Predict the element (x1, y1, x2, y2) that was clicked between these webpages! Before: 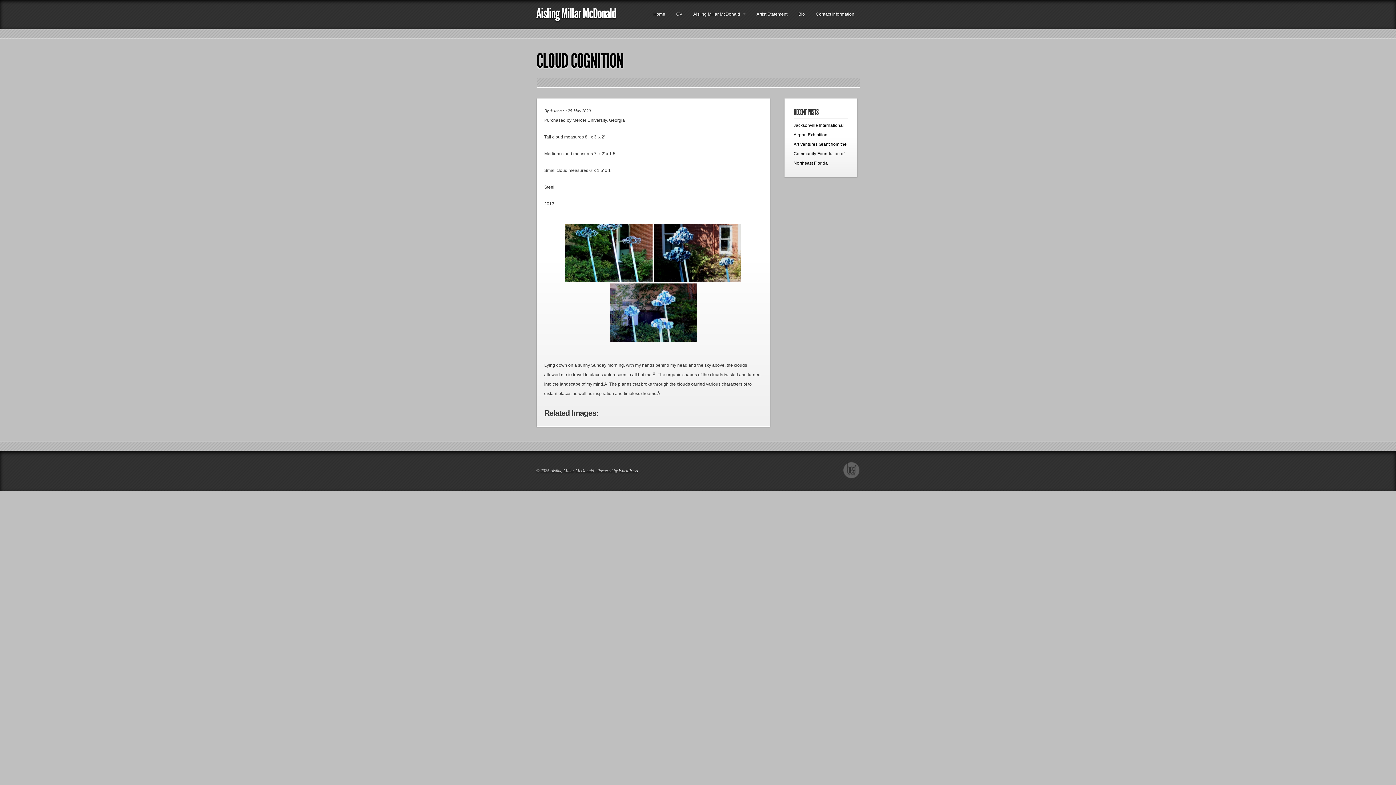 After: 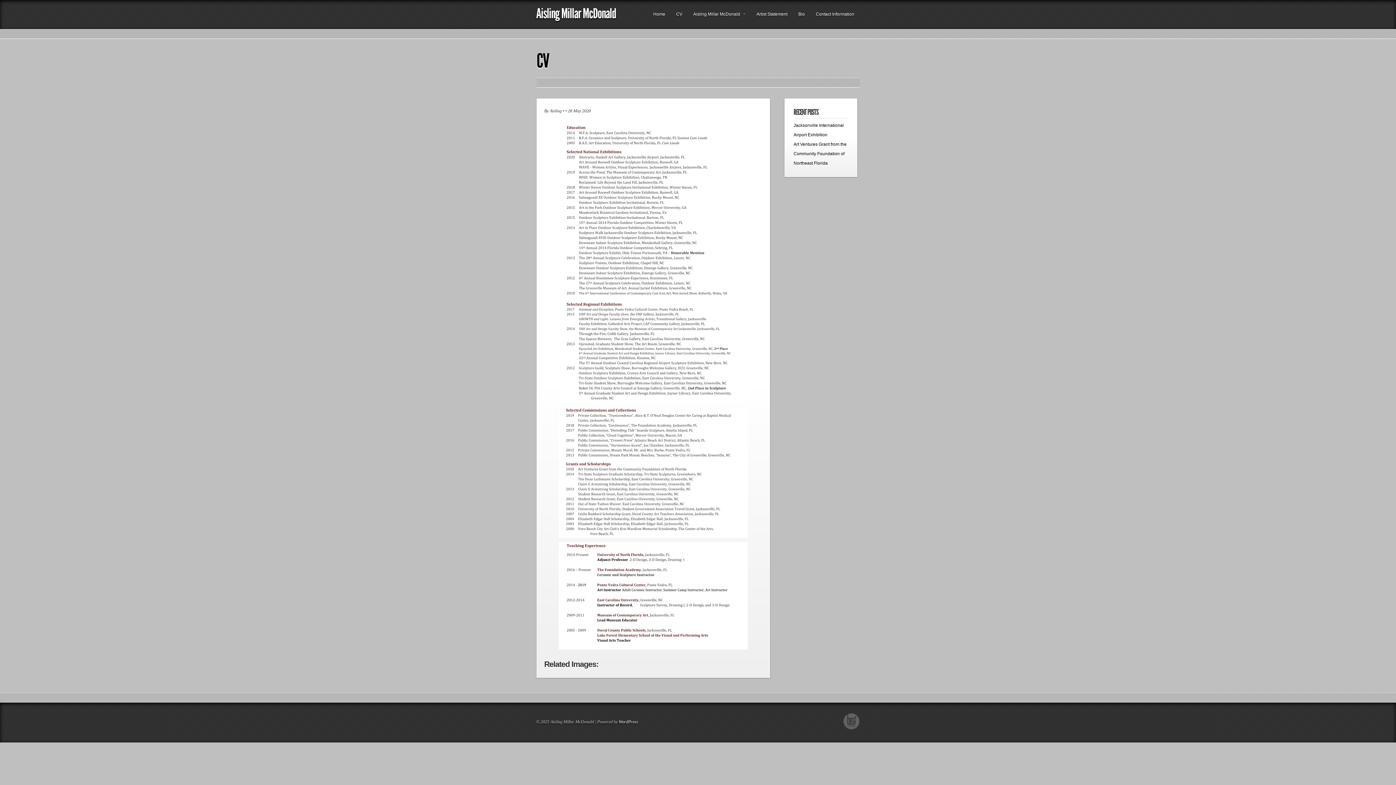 Action: label: CV bbox: (670, 6, 688, 22)